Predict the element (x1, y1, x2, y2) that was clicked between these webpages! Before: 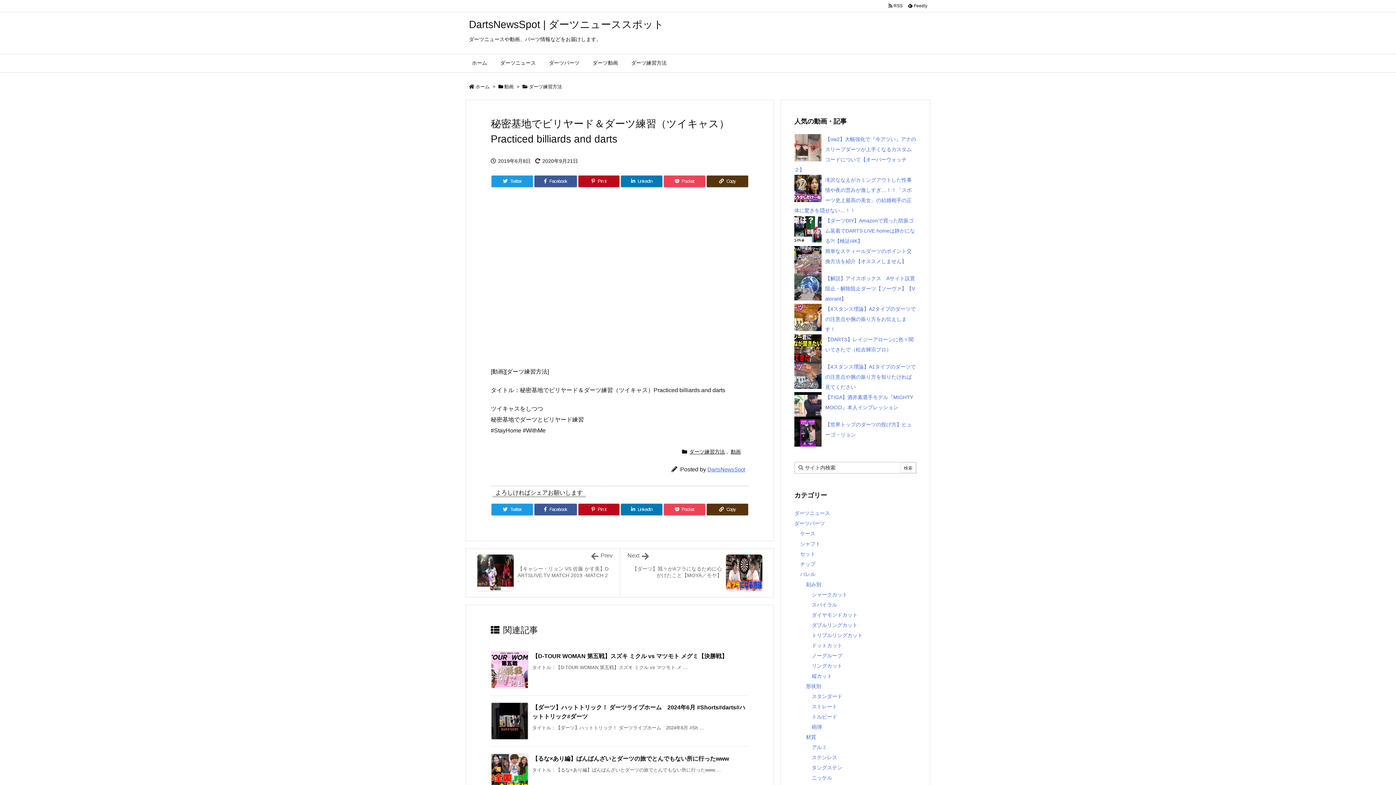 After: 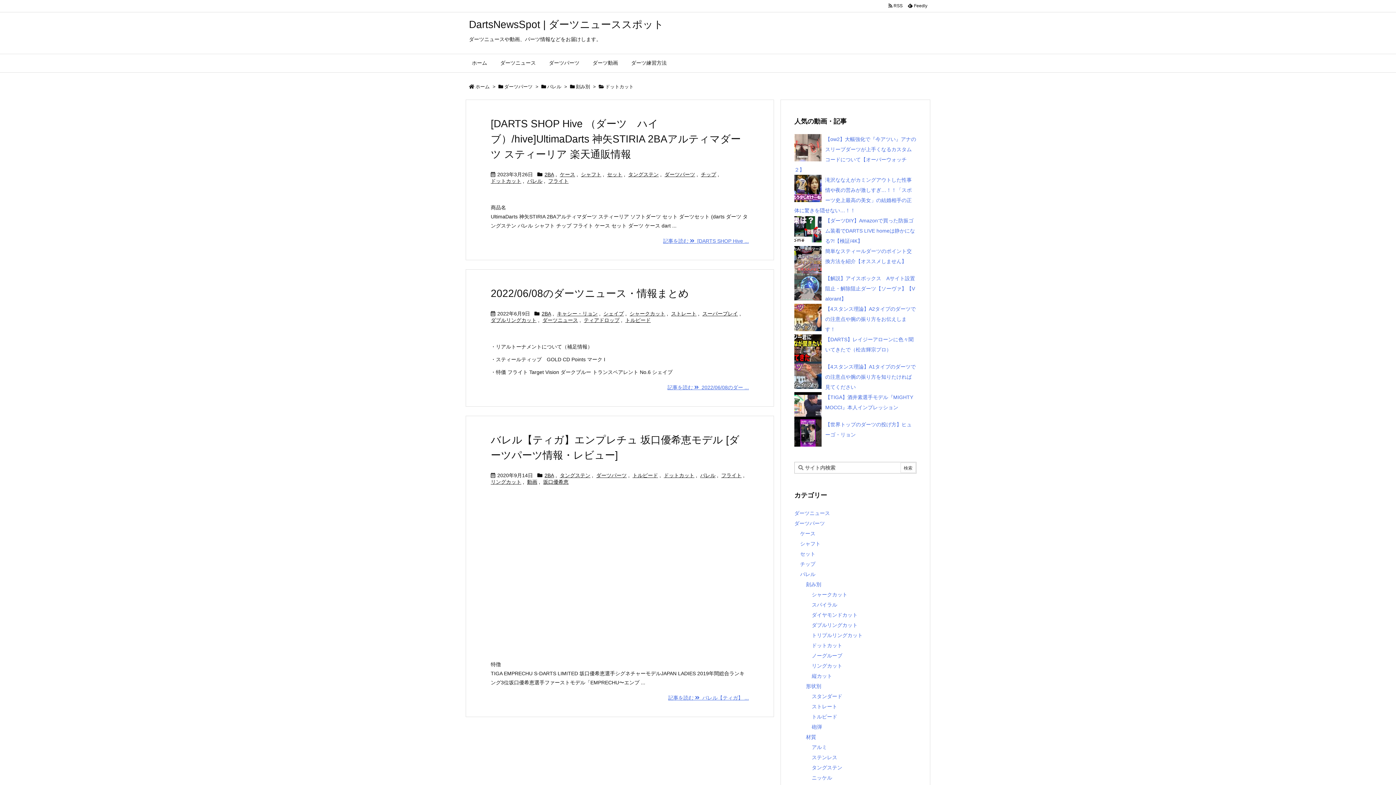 Action: label: ドットカット bbox: (812, 642, 842, 648)